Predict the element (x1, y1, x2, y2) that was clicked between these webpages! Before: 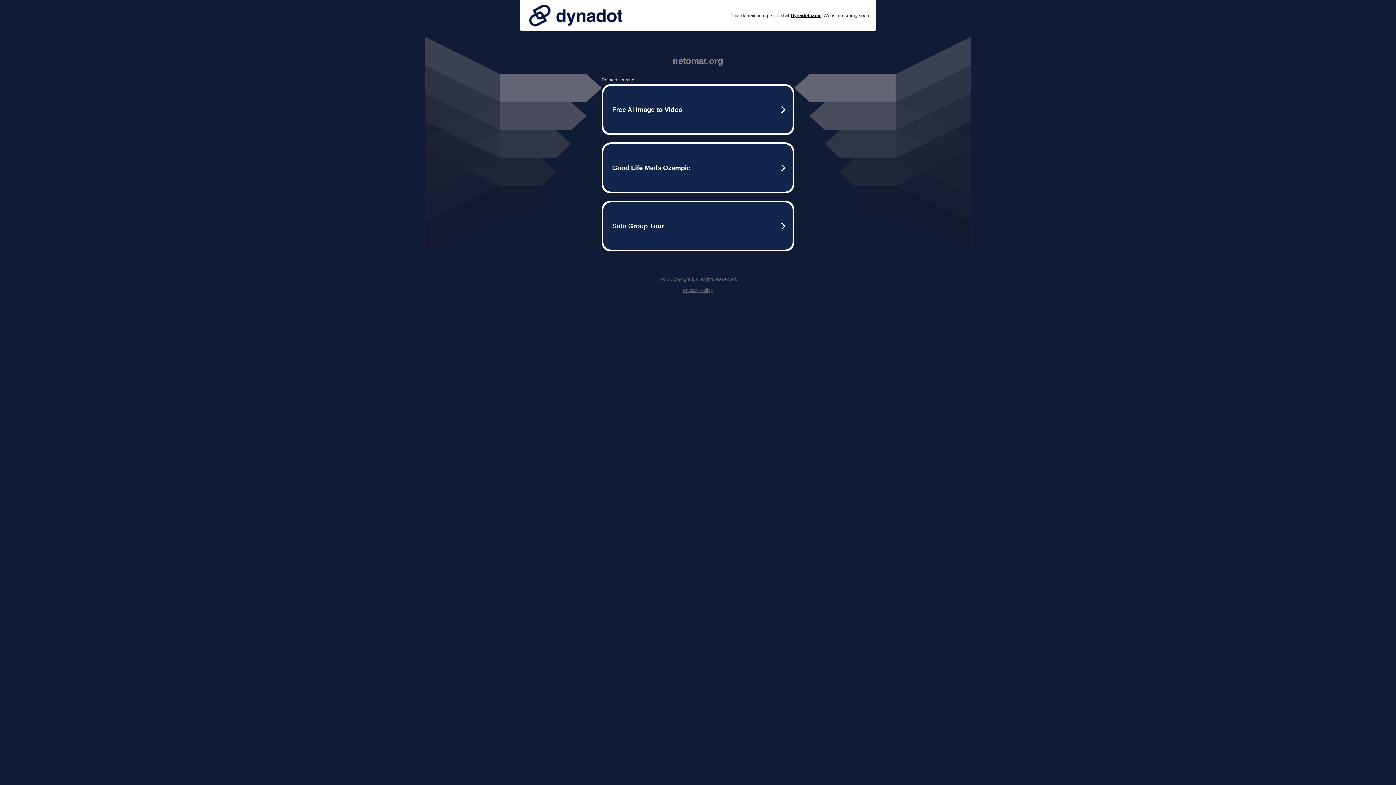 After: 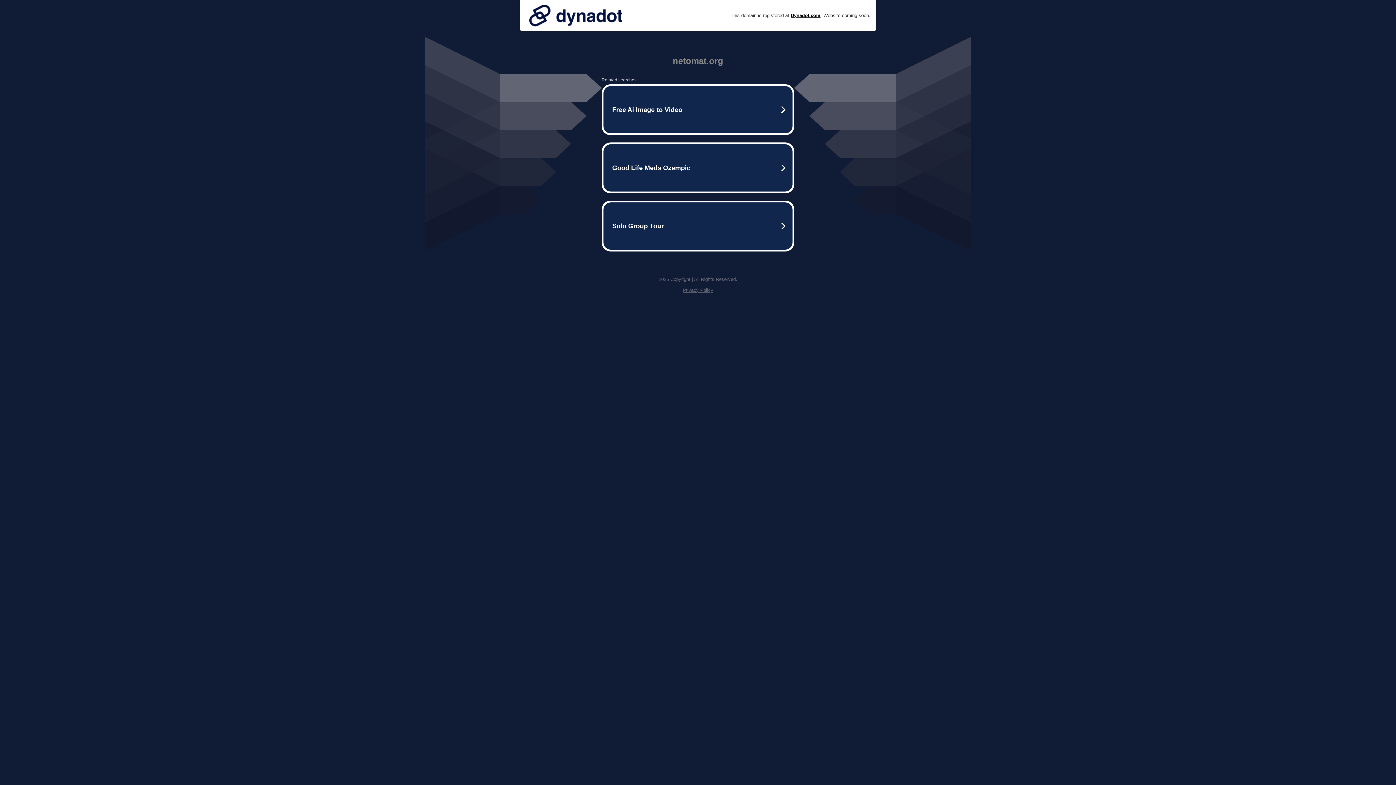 Action: bbox: (682, 287, 713, 293) label: Privacy Policy